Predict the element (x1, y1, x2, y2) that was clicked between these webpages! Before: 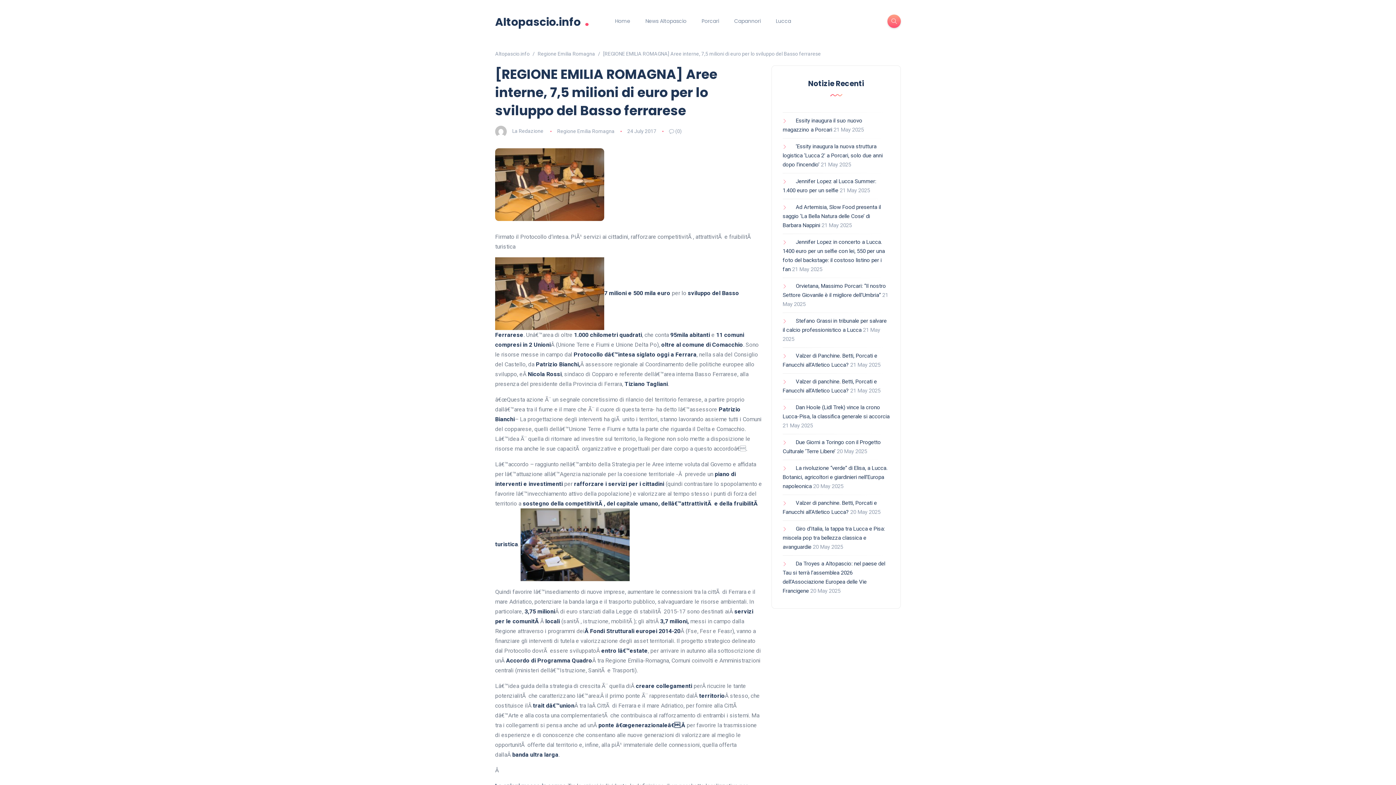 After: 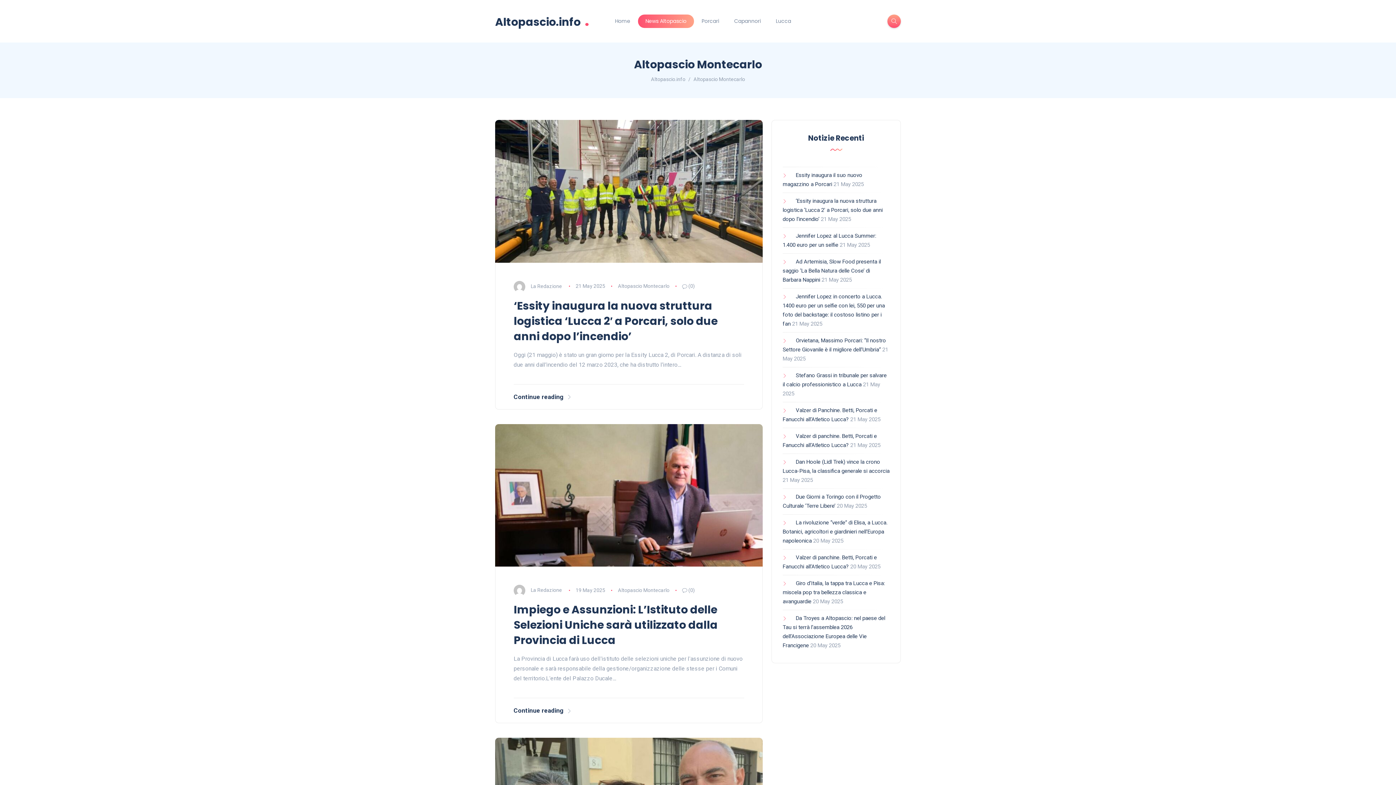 Action: label: News Altopascio bbox: (638, 14, 694, 28)